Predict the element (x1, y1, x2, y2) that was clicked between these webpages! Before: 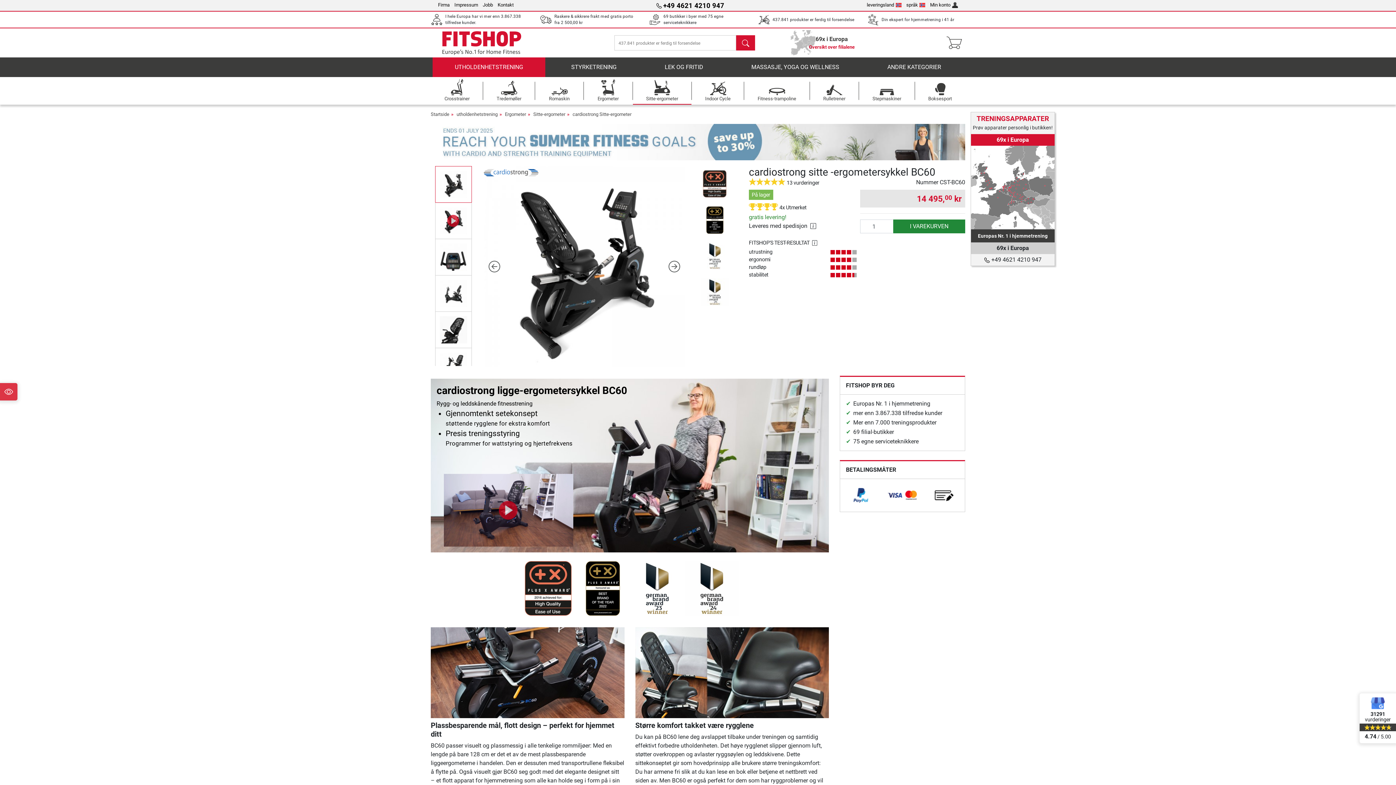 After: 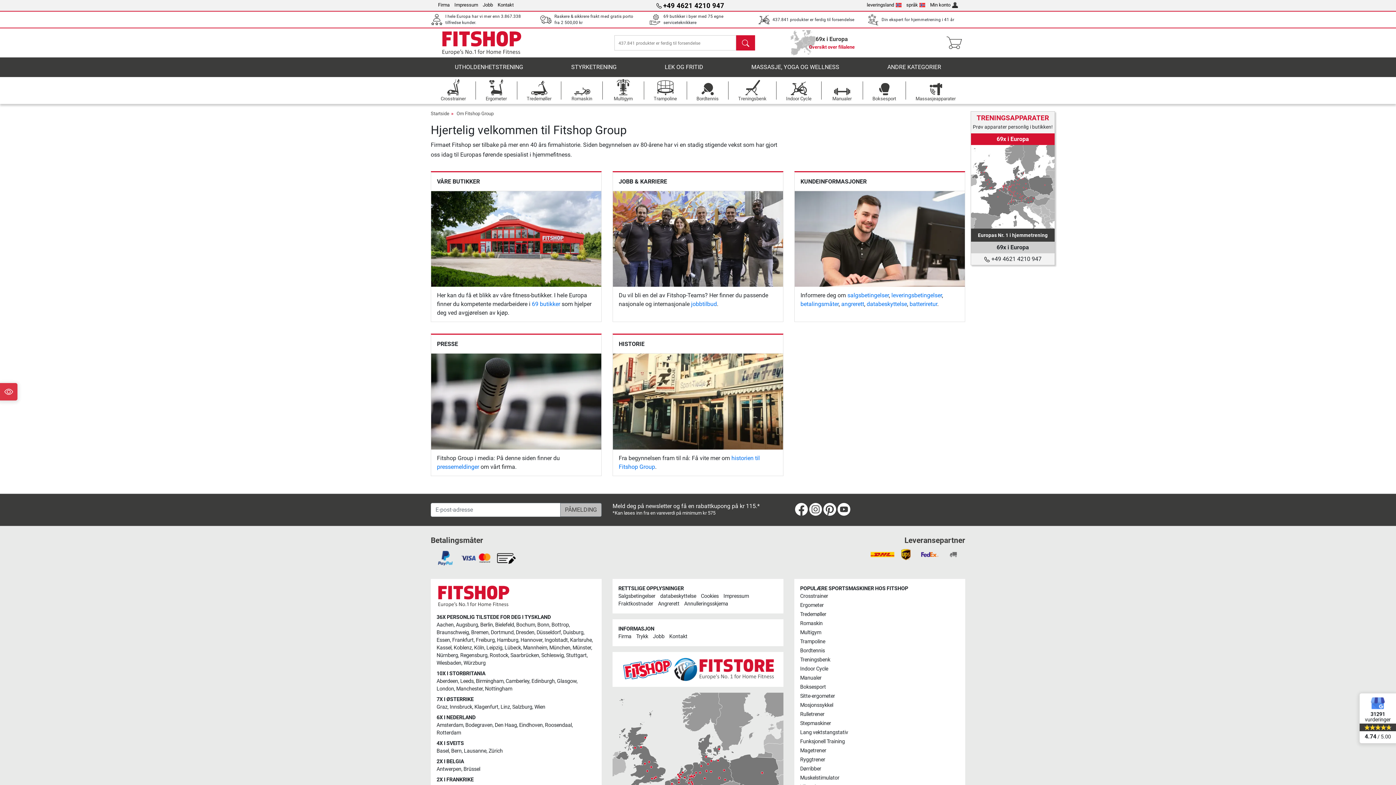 Action: bbox: (438, 2, 449, 7) label: Firma